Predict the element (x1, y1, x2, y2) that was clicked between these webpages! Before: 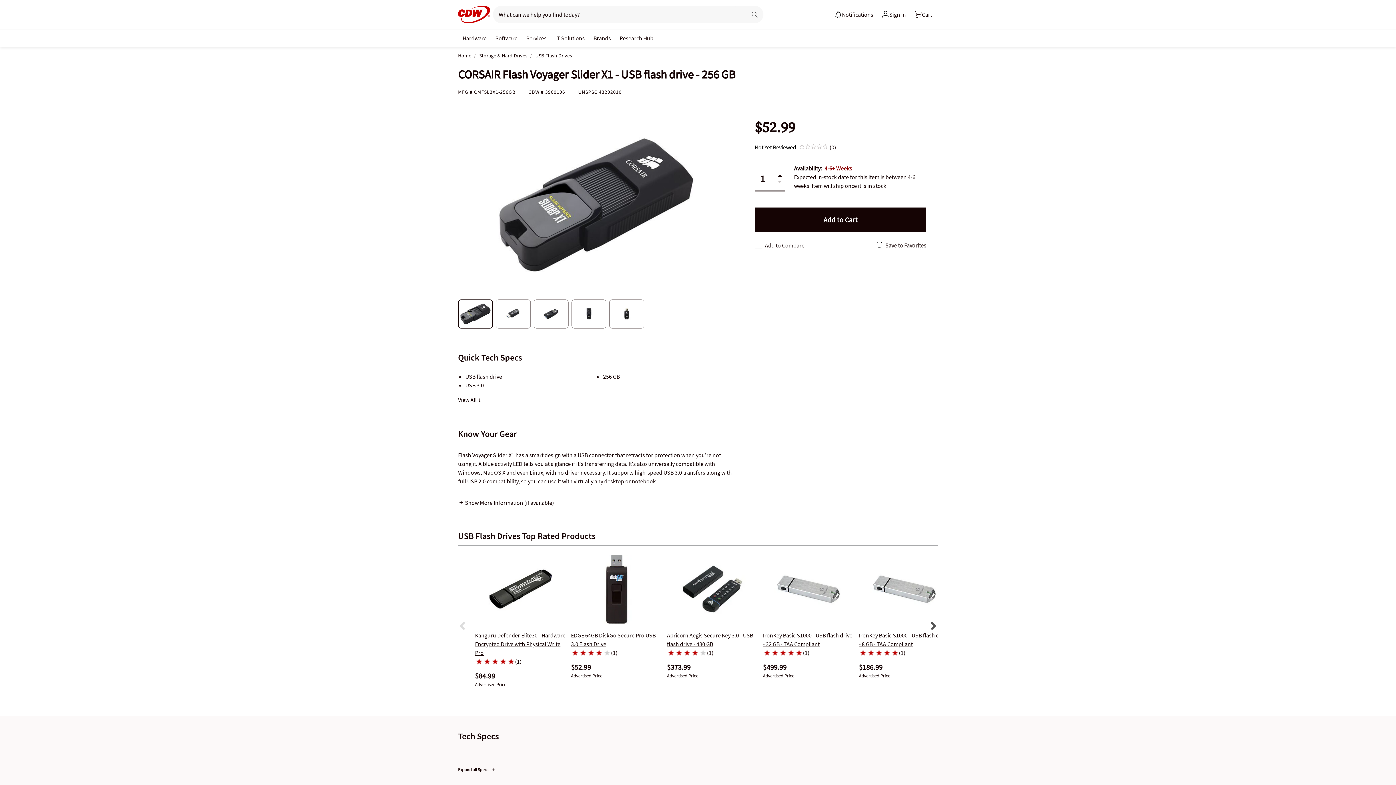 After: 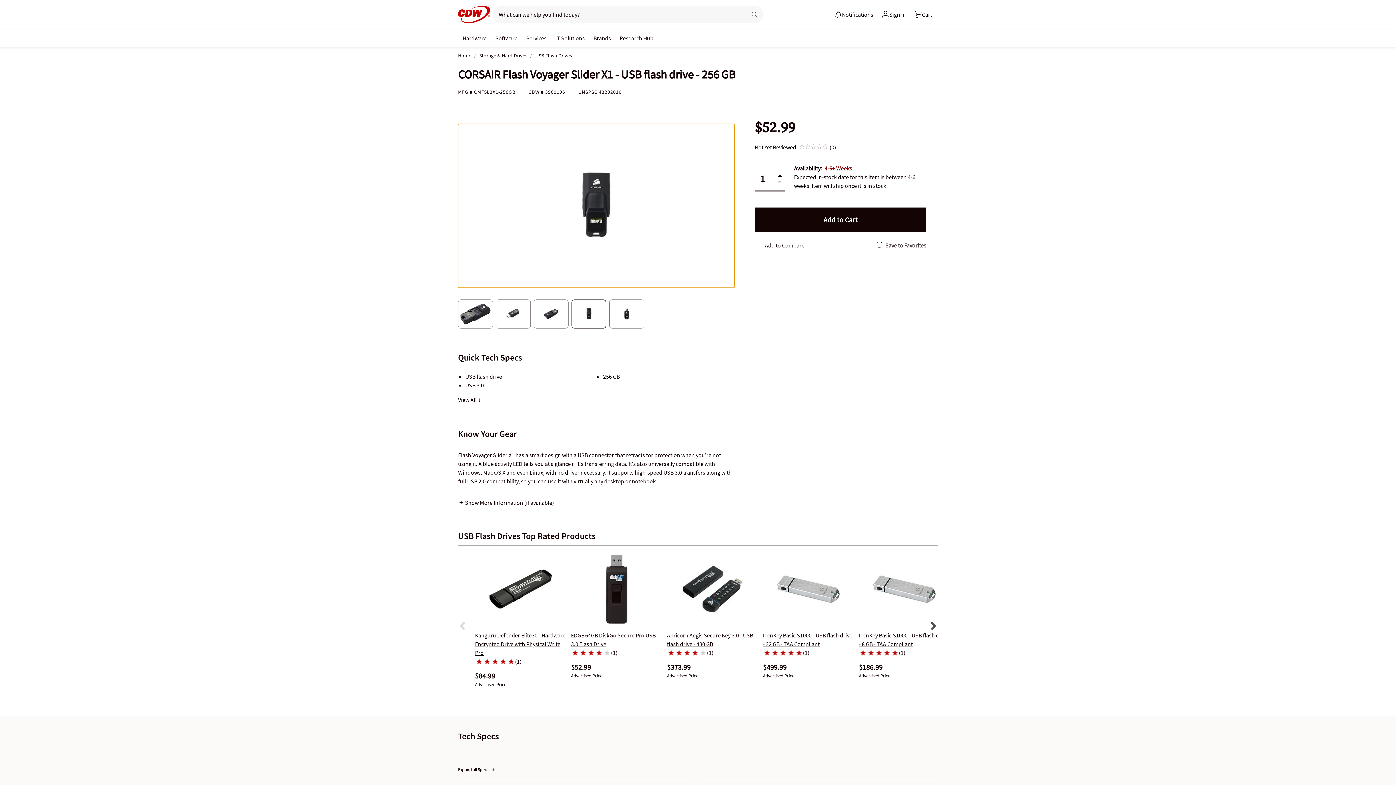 Action: bbox: (571, 299, 606, 328)